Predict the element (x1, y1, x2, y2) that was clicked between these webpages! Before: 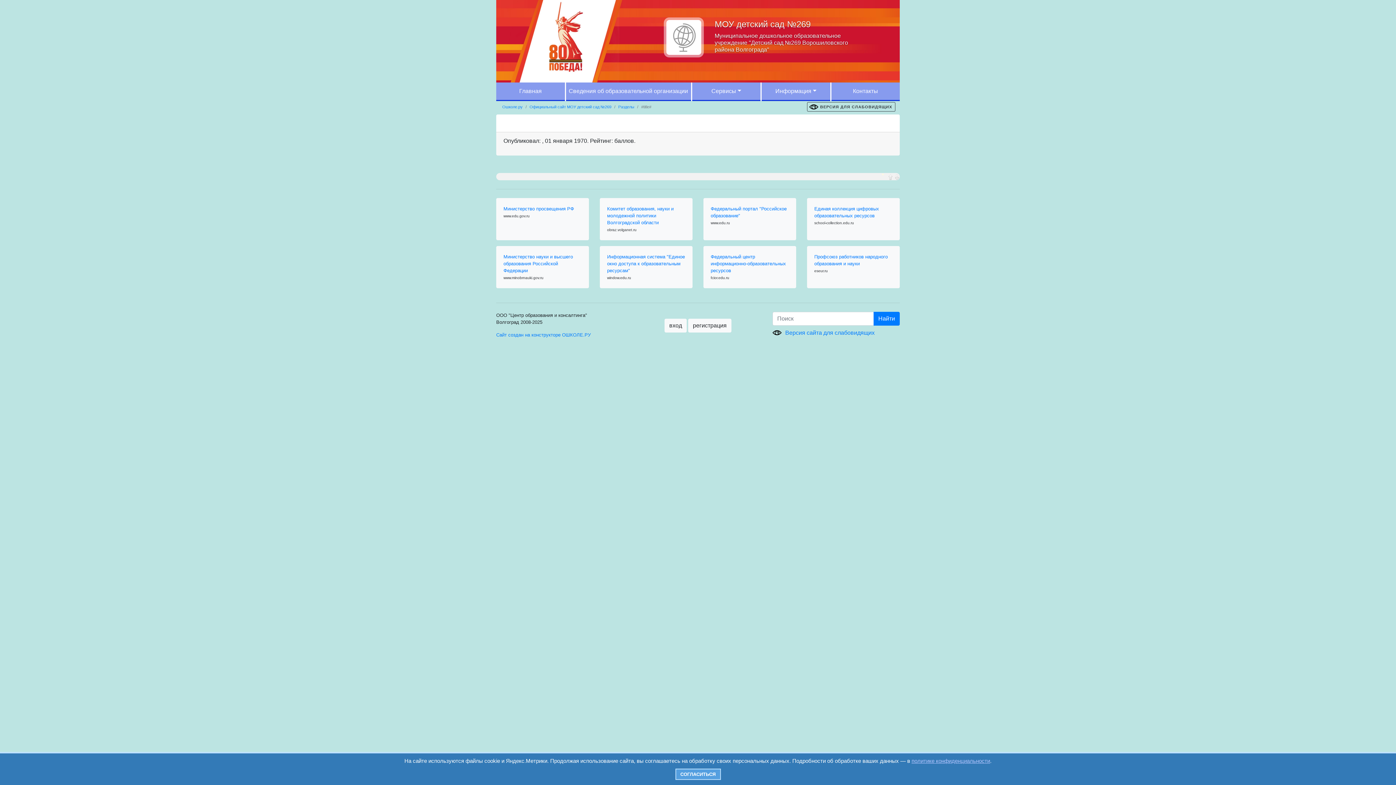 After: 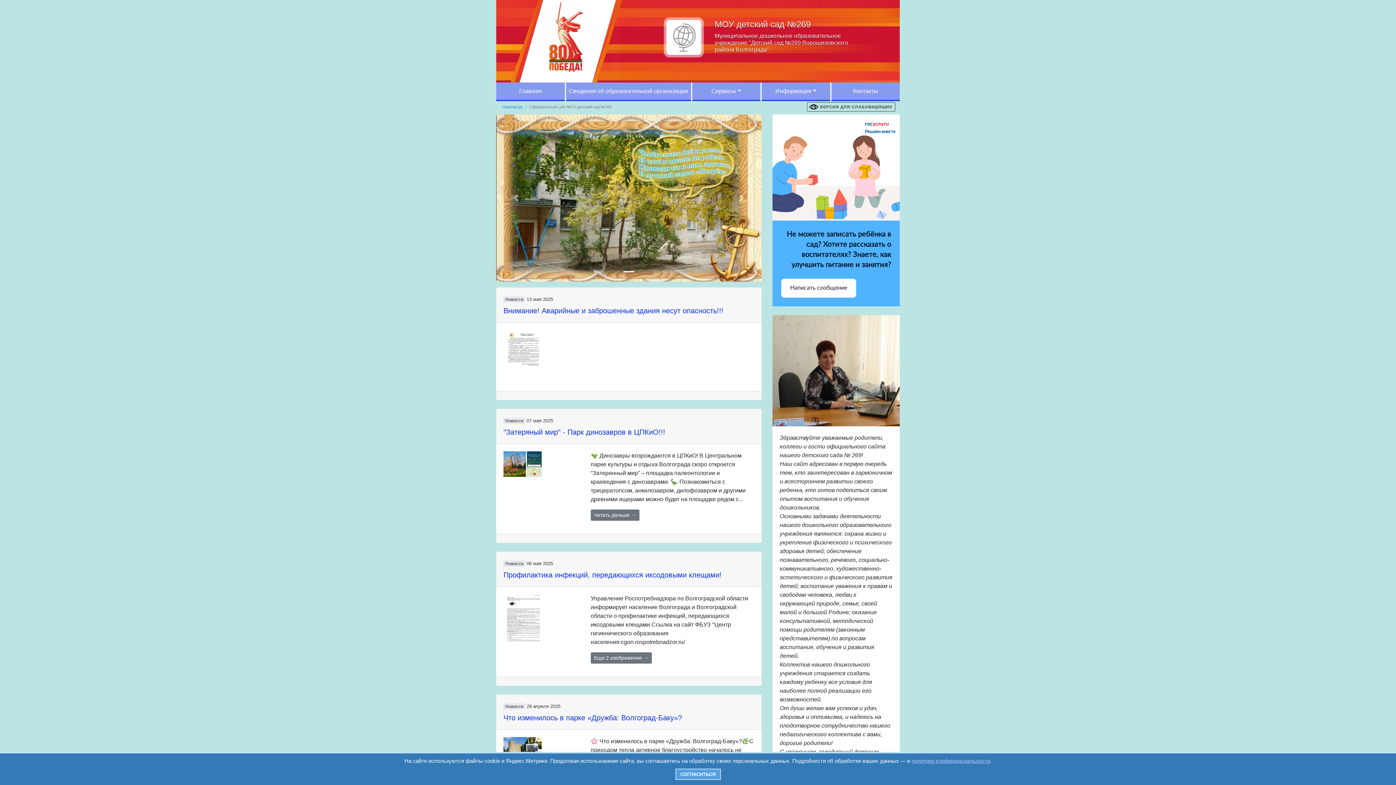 Action: bbox: (496, 82, 564, 101) label: Главная